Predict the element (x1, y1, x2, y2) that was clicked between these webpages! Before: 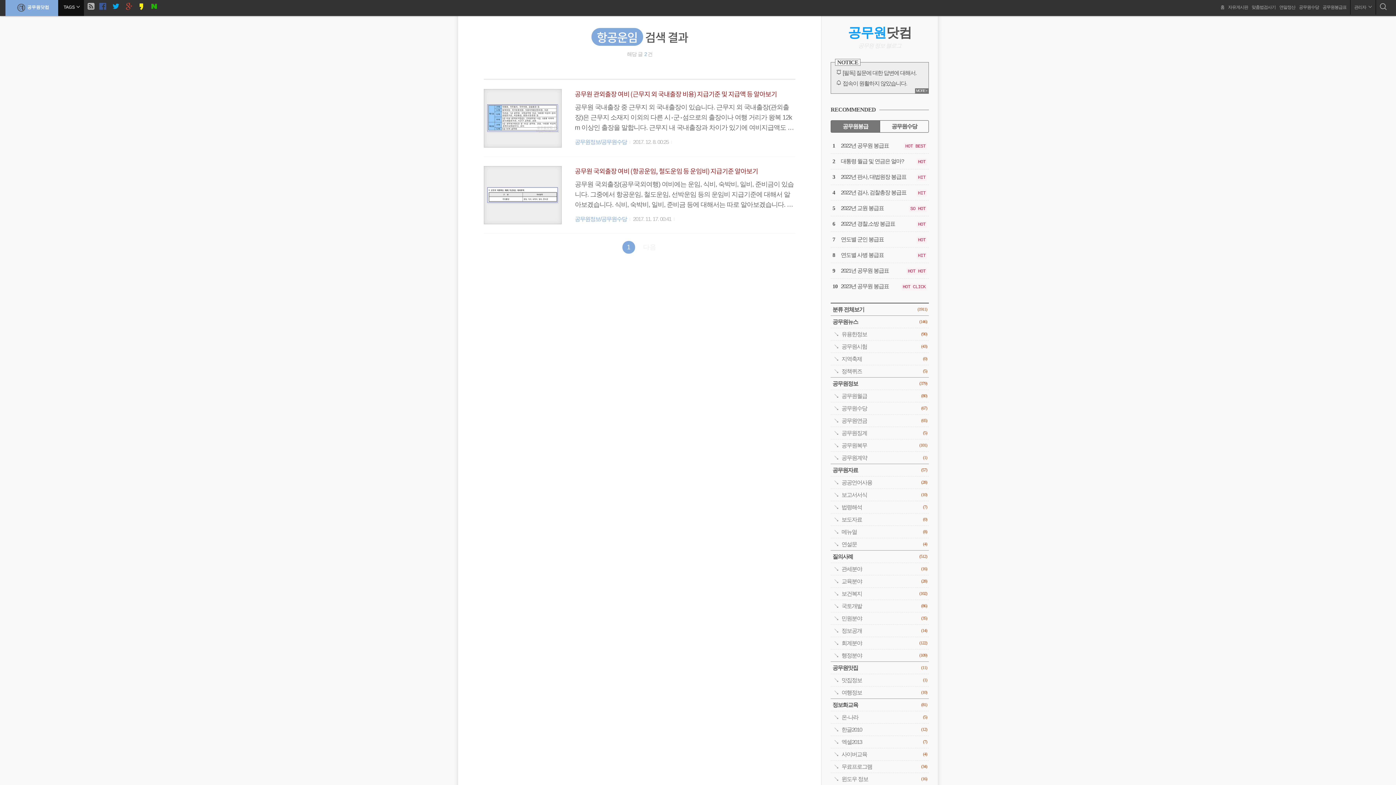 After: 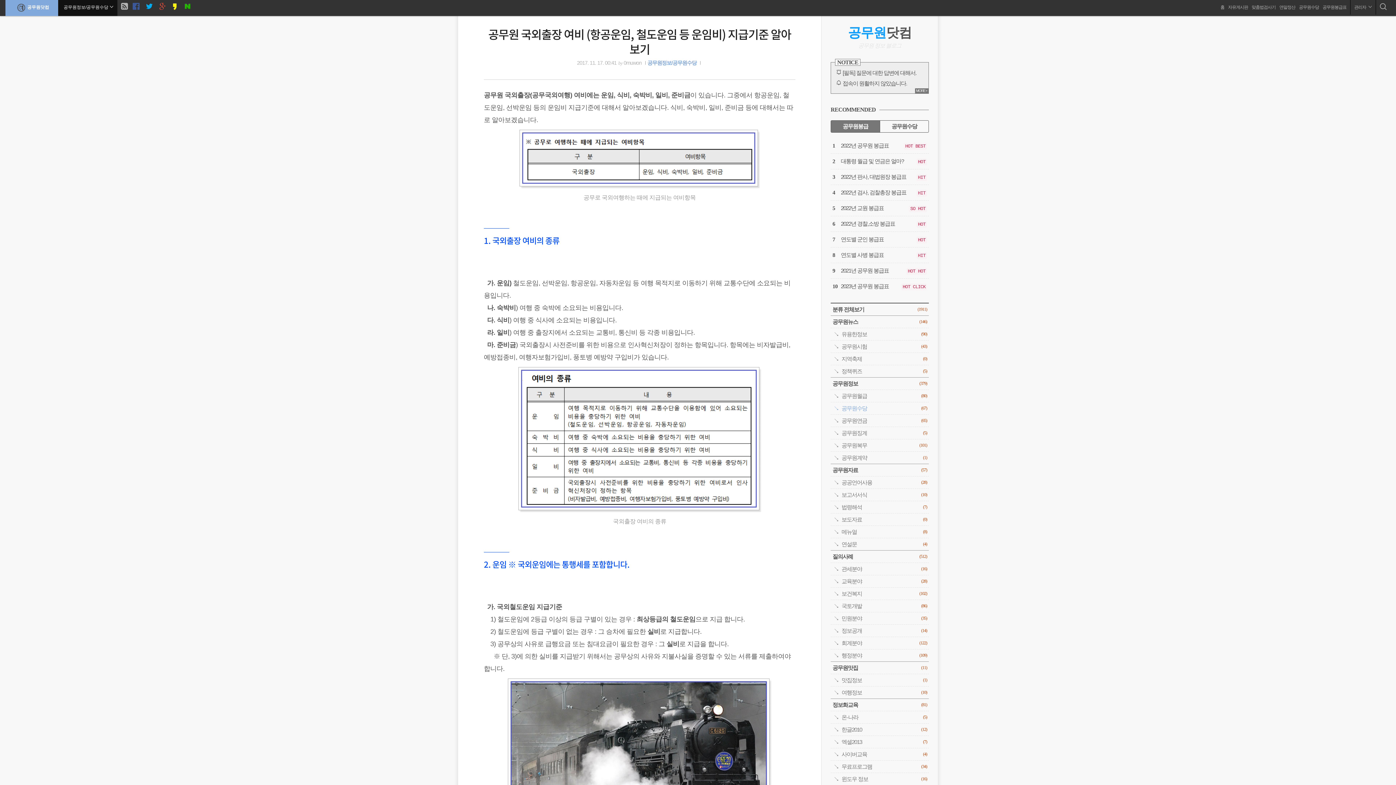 Action: label: 공무원 국외출장 여비 (항공운임, 철도운임 등 운임비) 지급기준 알아보기

공무원 국외출장(공무국외여행) 여비에는 운임, 식비, 숙박비, 일비, 준비금이 있습니다. 그중에서 항공운임, 철도운임, 선박운임 등의 운임비 지급기준에 대해서 알아보겠습니다. 식비, 숙박비, 일비, 준비금 등에 대해서는 따로 알아보겠습니다. 1. 국외출장 여비의 종류 가. 운임) 철도운임, 선박운임, 항공운임, 자동차운임 등 여행 목적지로 이동하기 위해 교통수단에 소요되는 비용입니다. 나. 숙박비) 여행 중 숙박에 소요되는 비용입니다. 다. 식비) 여행 중 식사에 소요되는 비용입니다. 라. 일비) 여행 중 출장지에서 소요되는 교통비, 통신비 등 각종 비용입니다. 마. 준비금) 국외출장시 사전준비를 위한 비용으로 인사혁신처장이 정하는 항목입니다. 항목에는 비자발급비, 예방접종비, 여행자보험가입비, 풍토병 .. bbox: (575, 167, 795, 209)